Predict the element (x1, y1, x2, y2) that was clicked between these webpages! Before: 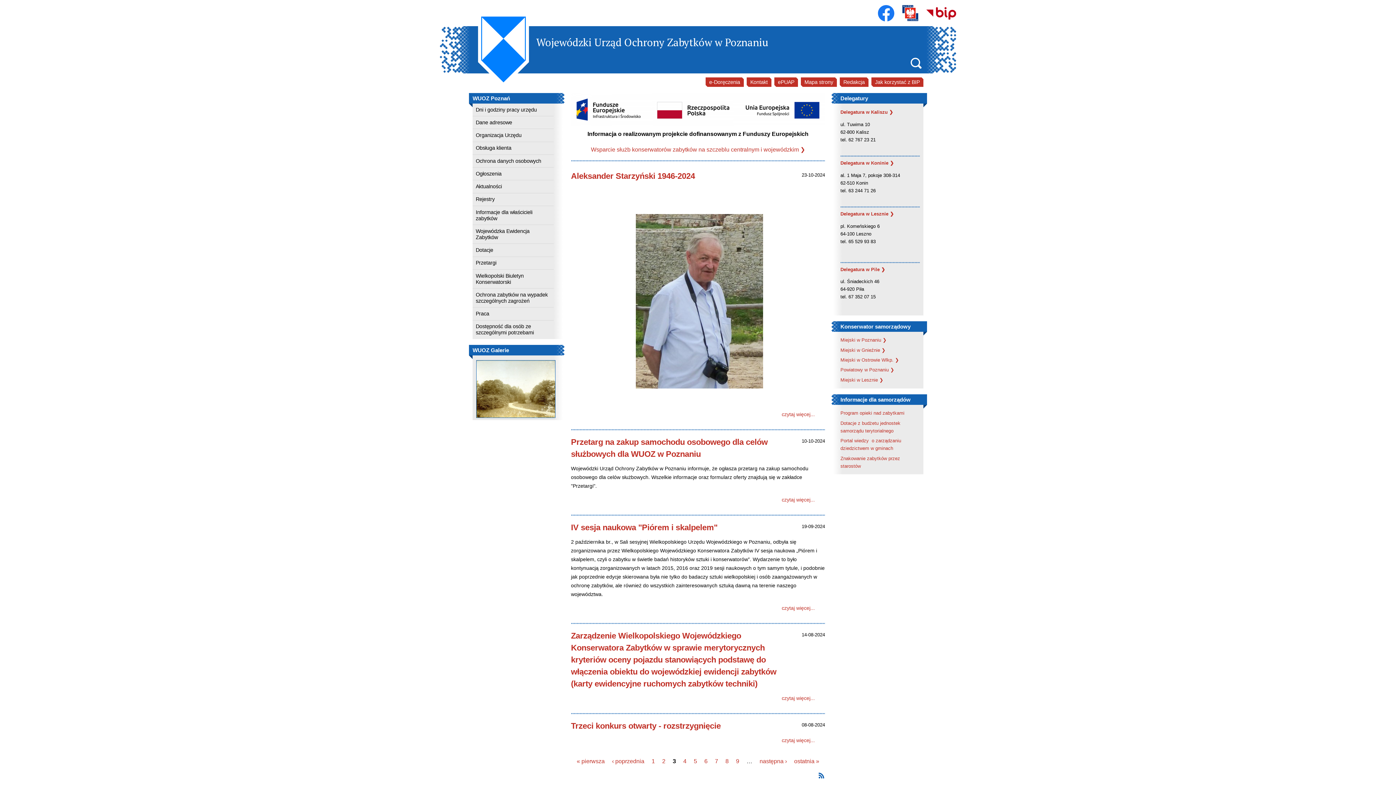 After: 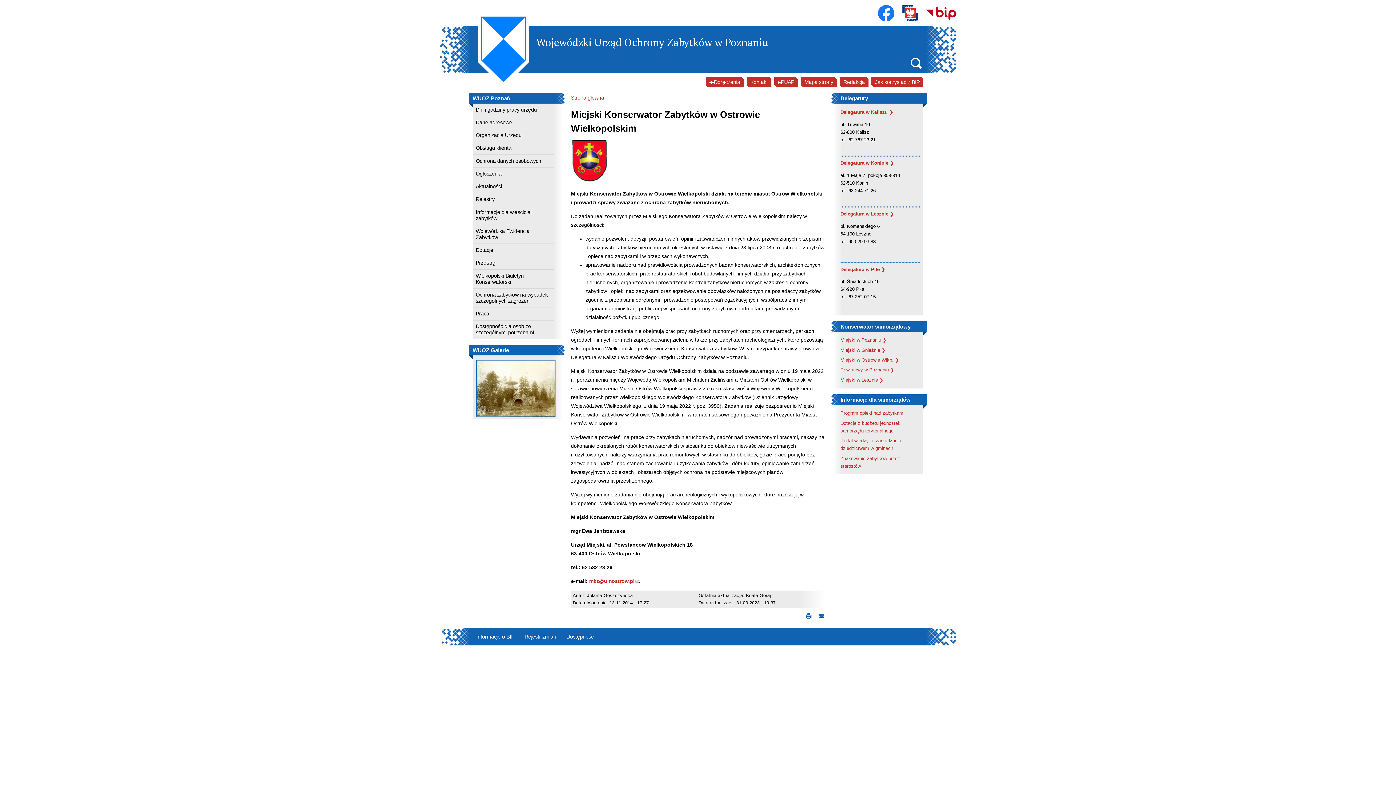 Action: bbox: (840, 357, 899, 362) label: Miejski w Ostrowie Wlkp. ❯